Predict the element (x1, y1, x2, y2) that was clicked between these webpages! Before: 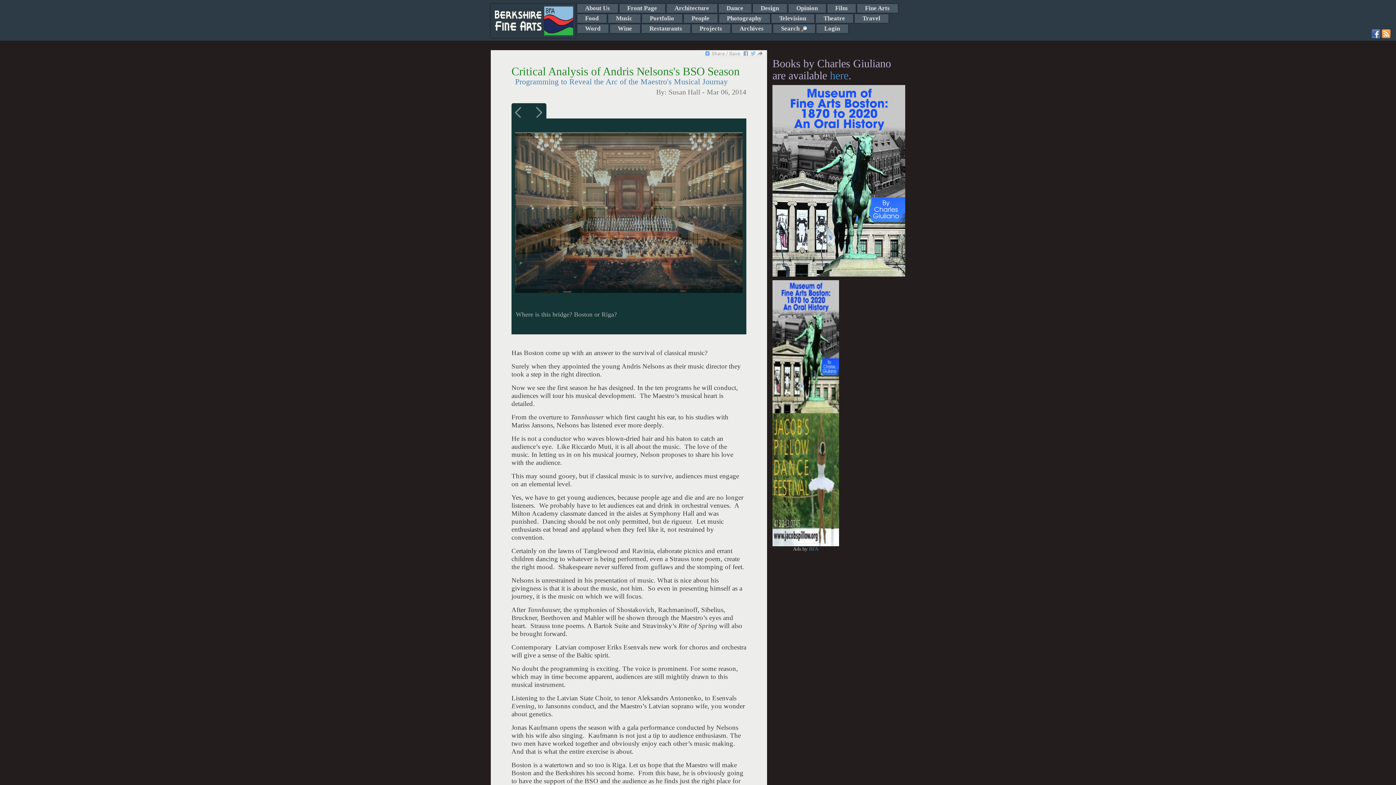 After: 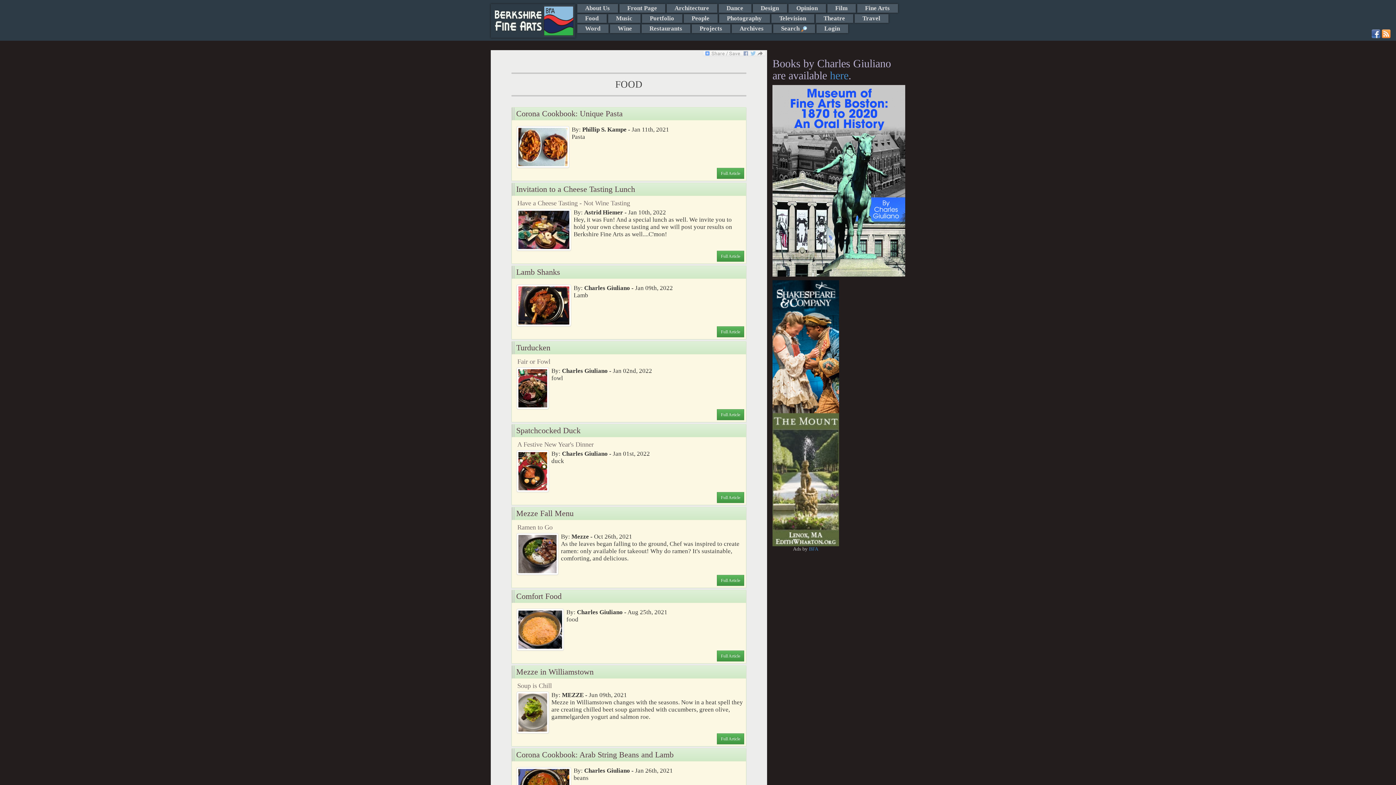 Action: bbox: (577, 14, 606, 22) label: Food